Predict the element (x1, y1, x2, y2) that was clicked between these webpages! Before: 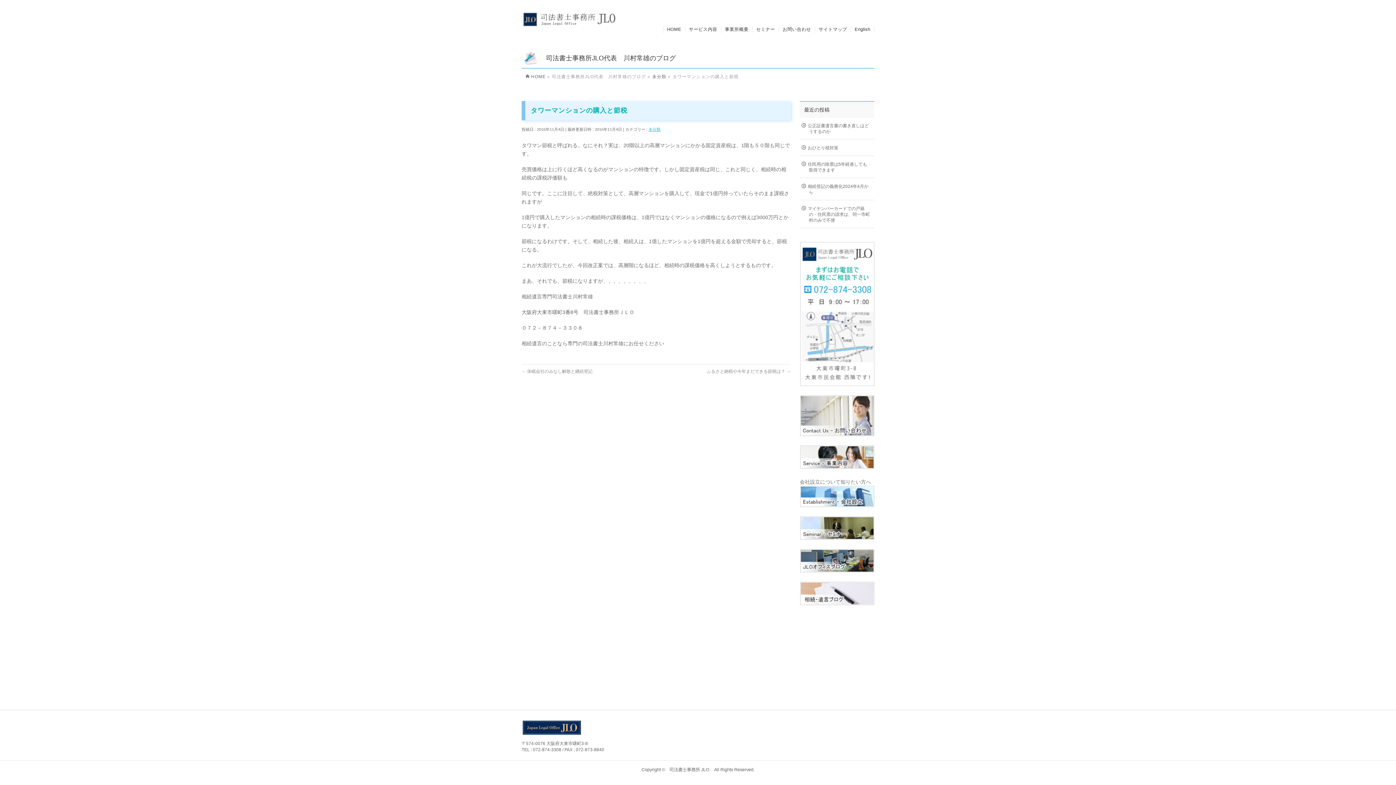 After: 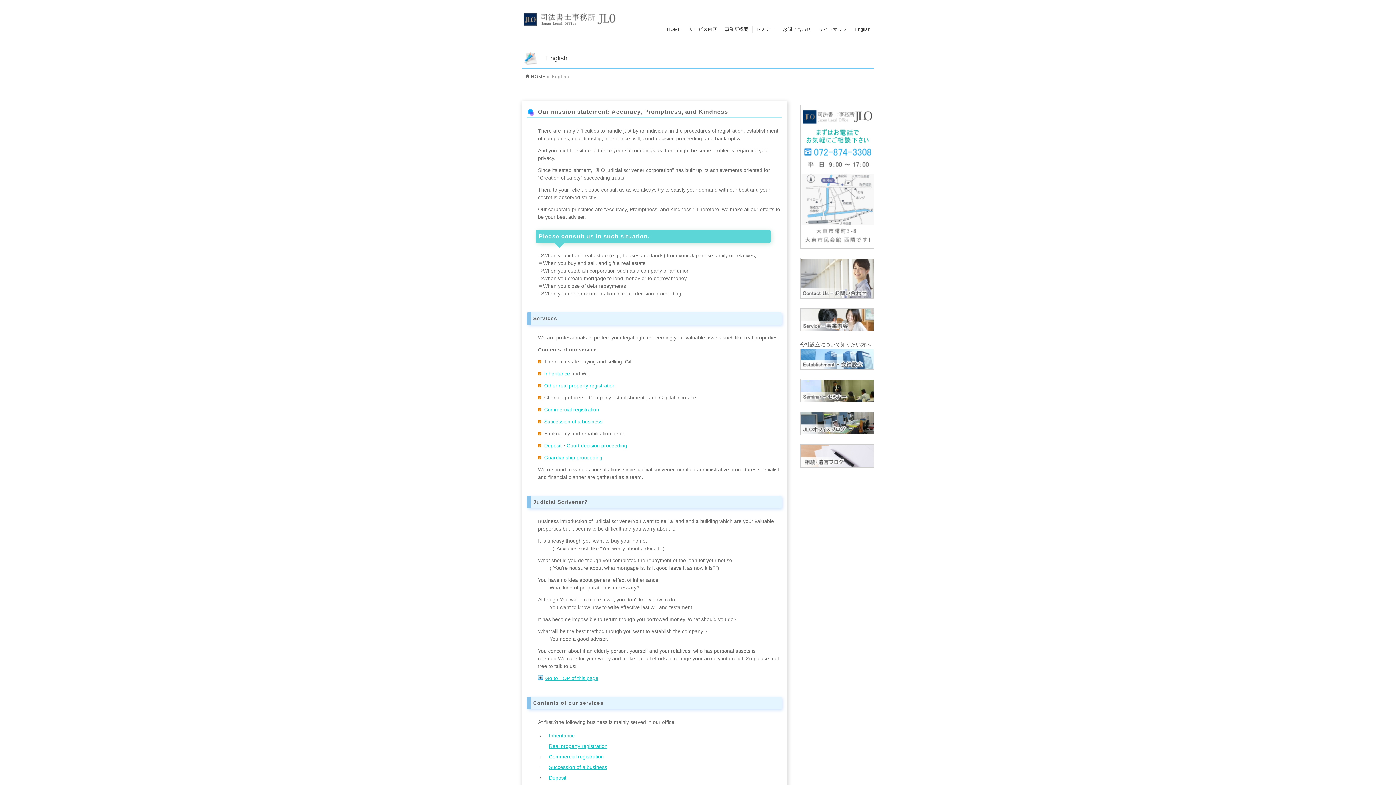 Action: bbox: (851, 26, 874, 33) label: English